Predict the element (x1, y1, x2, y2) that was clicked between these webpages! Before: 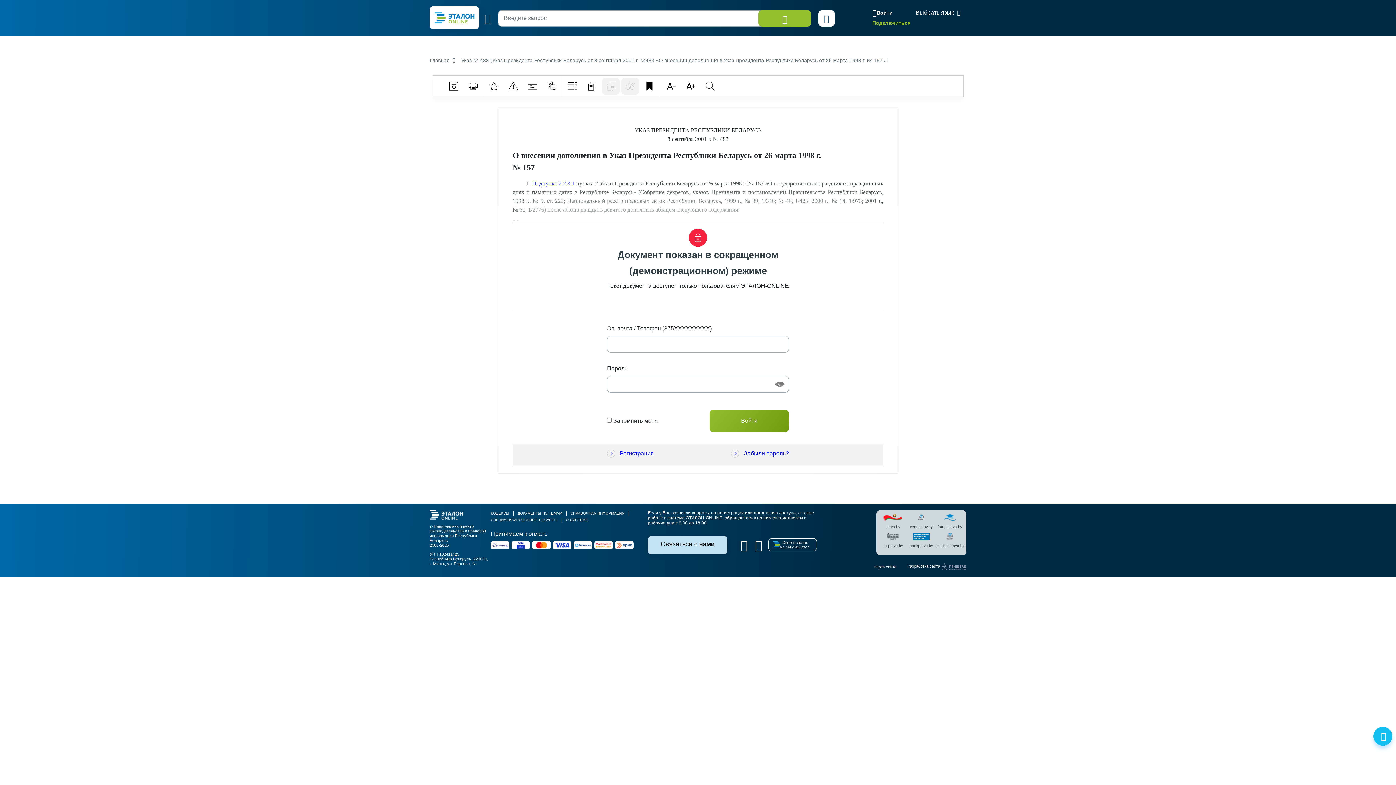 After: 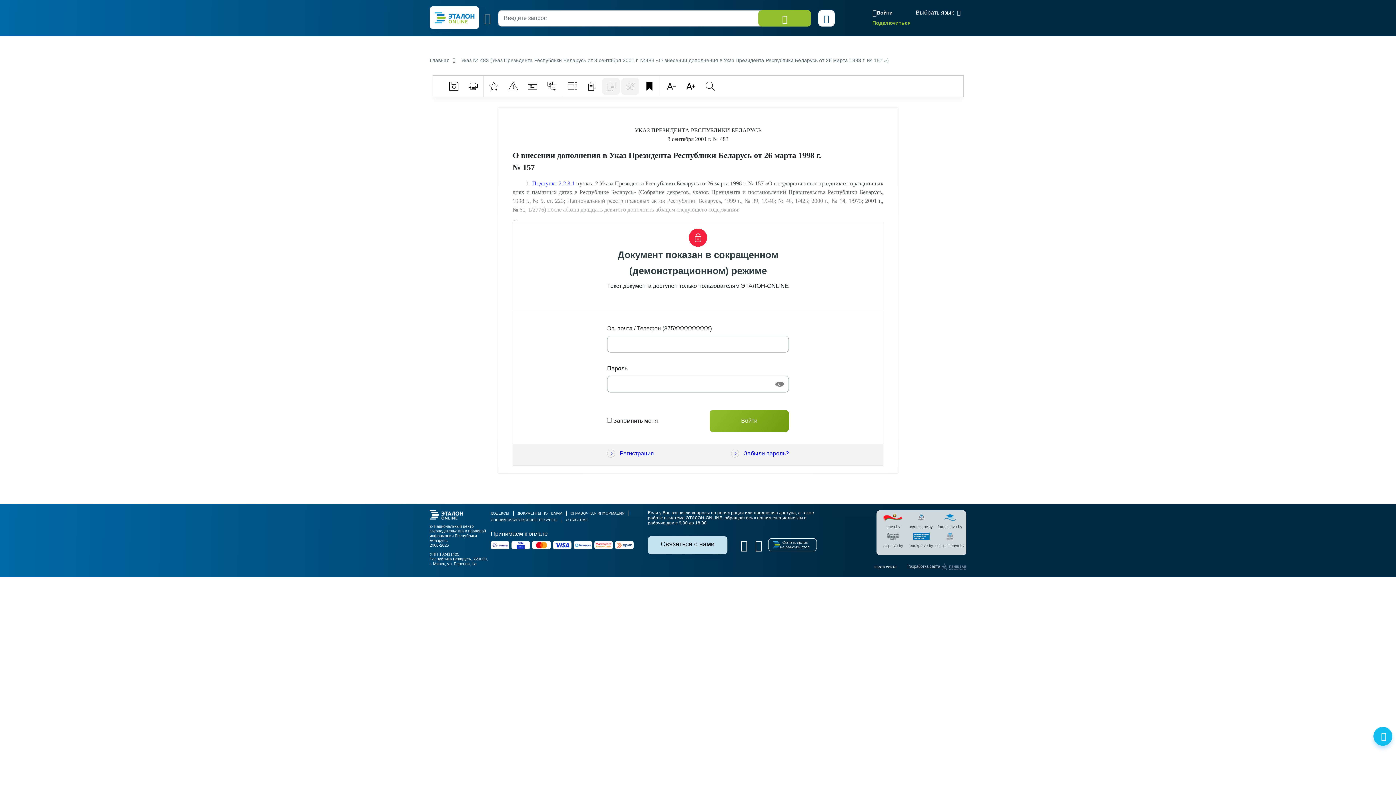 Action: bbox: (907, 563, 966, 570) label: Разработка сайта 